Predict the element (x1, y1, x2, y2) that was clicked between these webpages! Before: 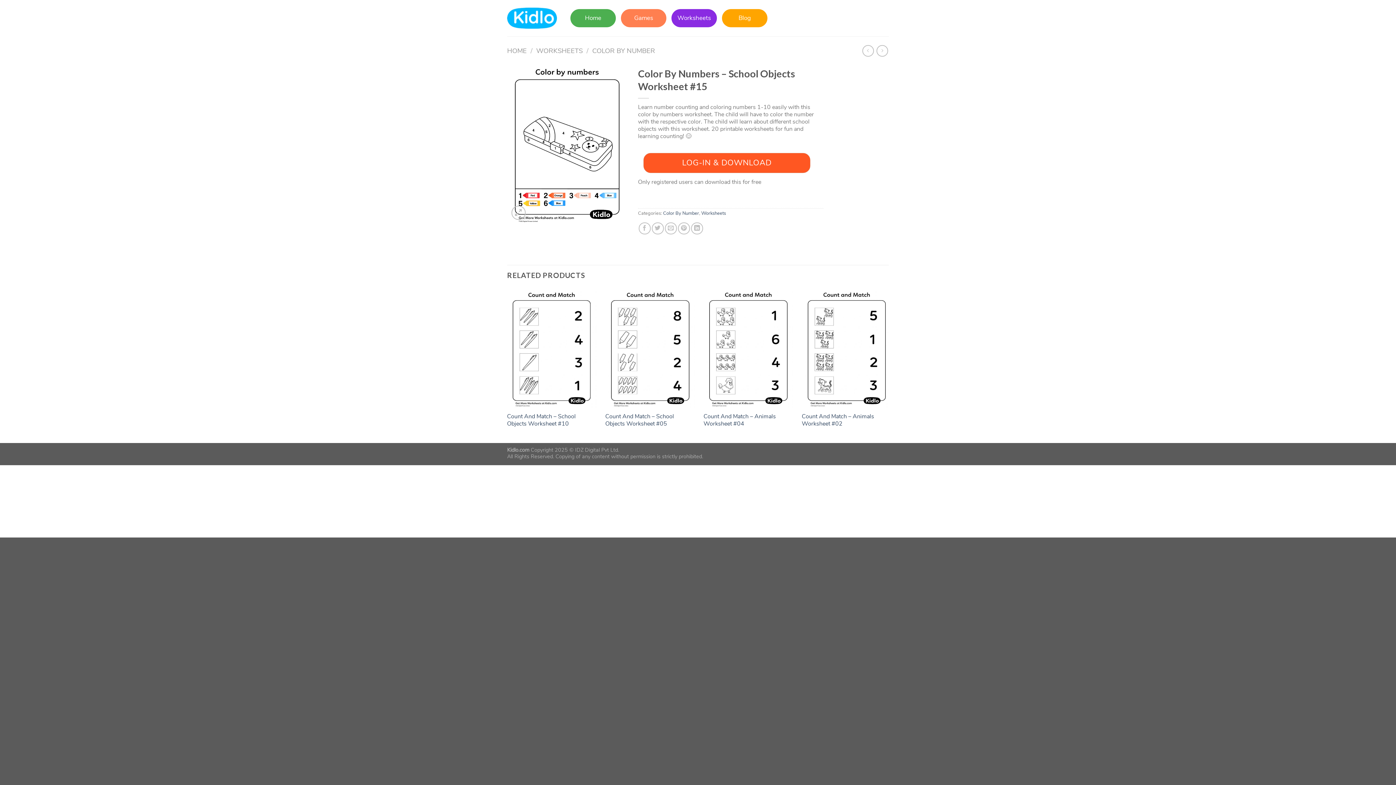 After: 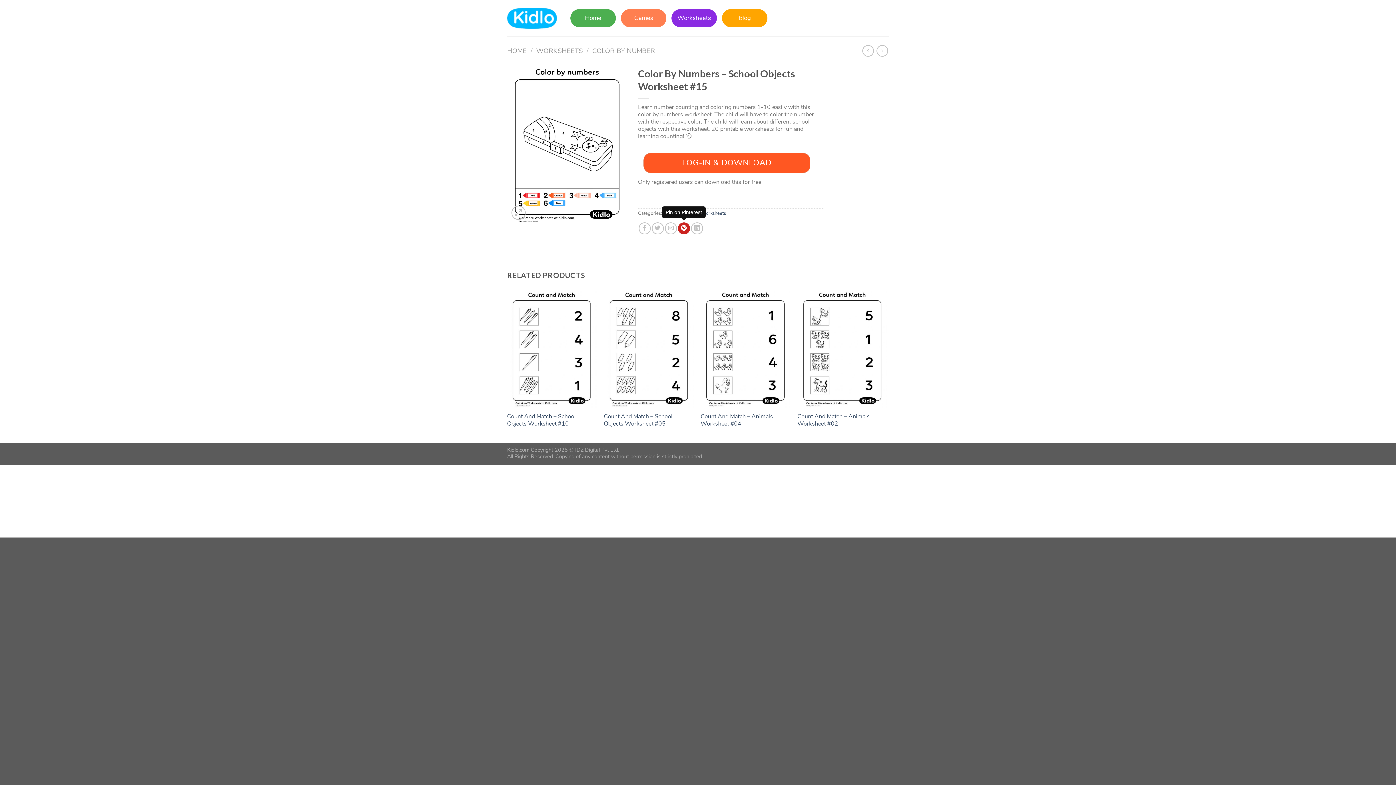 Action: bbox: (678, 222, 690, 234)